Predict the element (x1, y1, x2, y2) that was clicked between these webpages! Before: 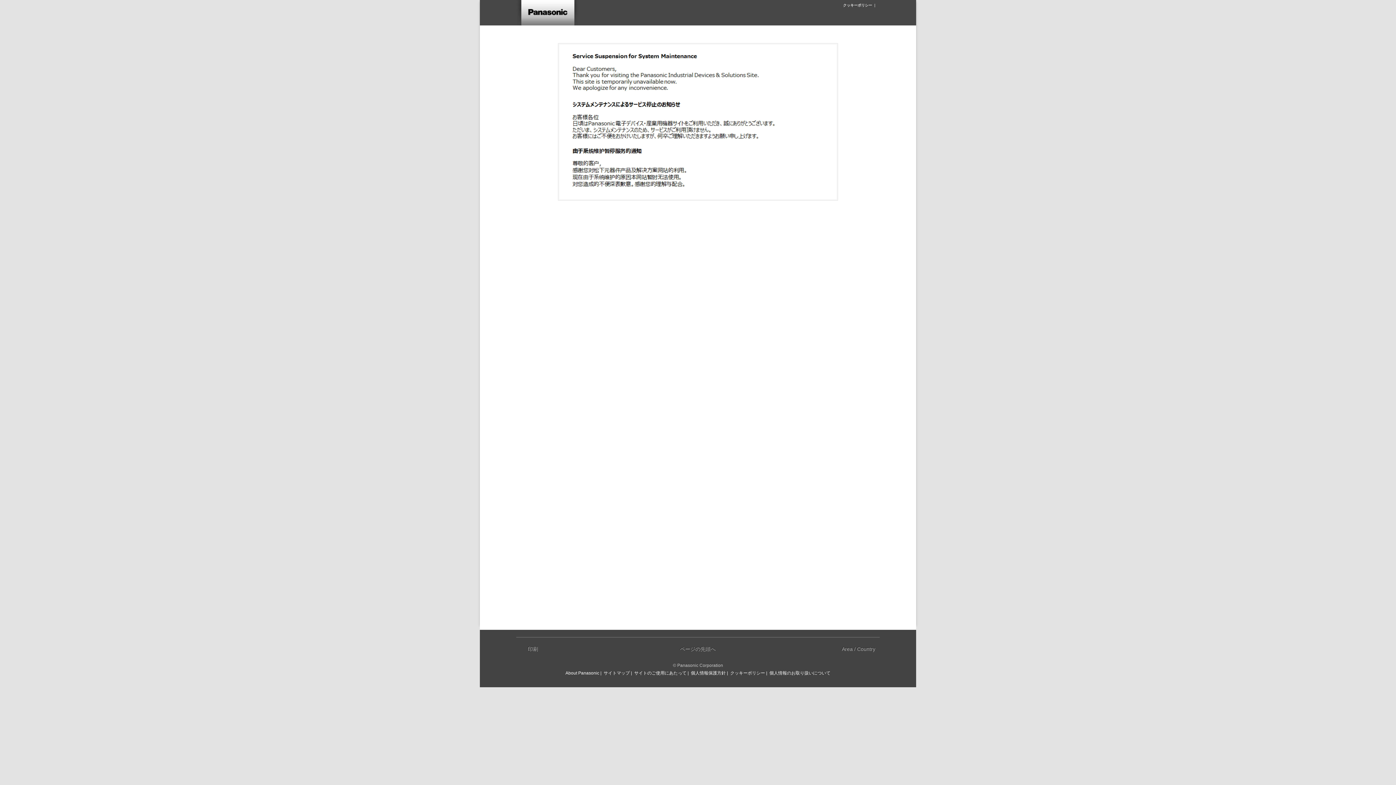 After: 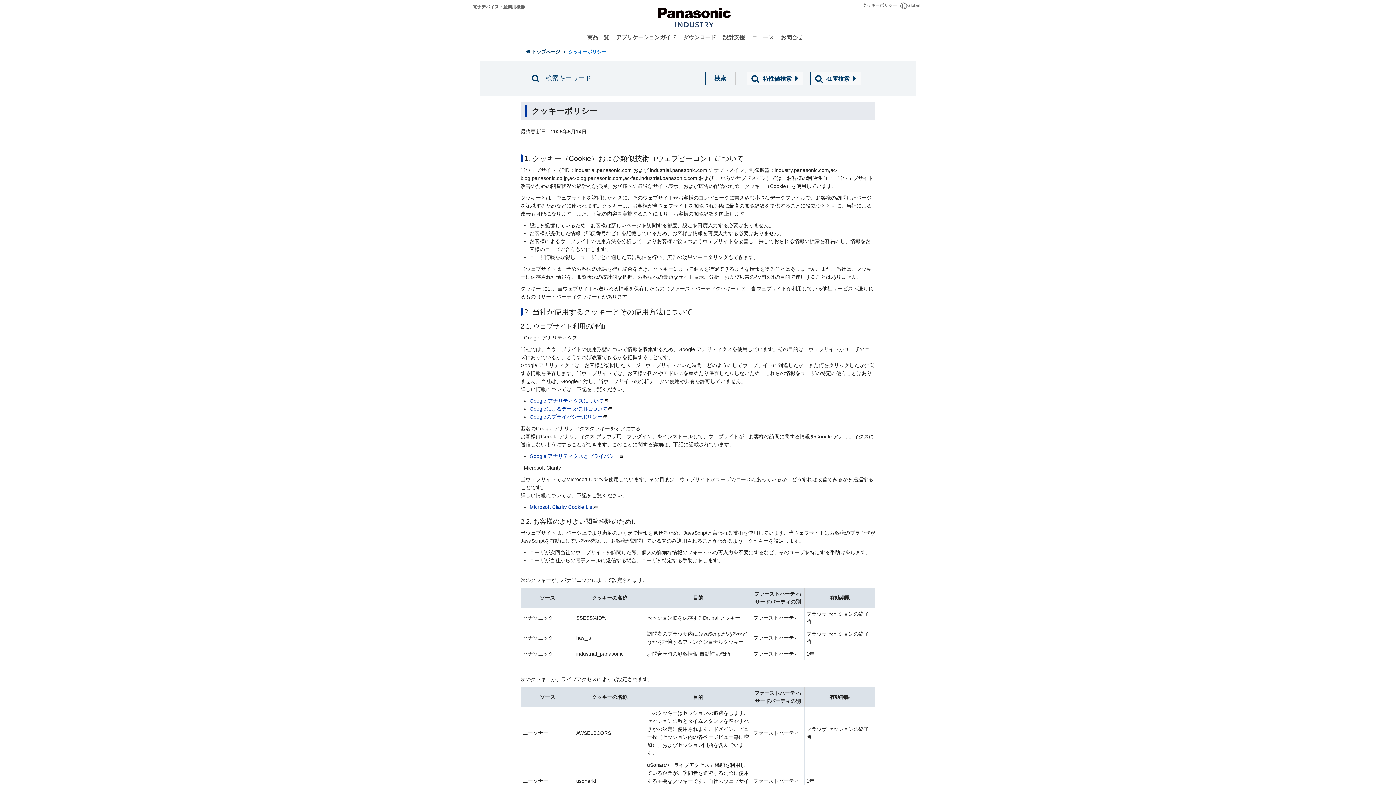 Action: bbox: (843, 3, 872, 7) label: クッキーポリシー